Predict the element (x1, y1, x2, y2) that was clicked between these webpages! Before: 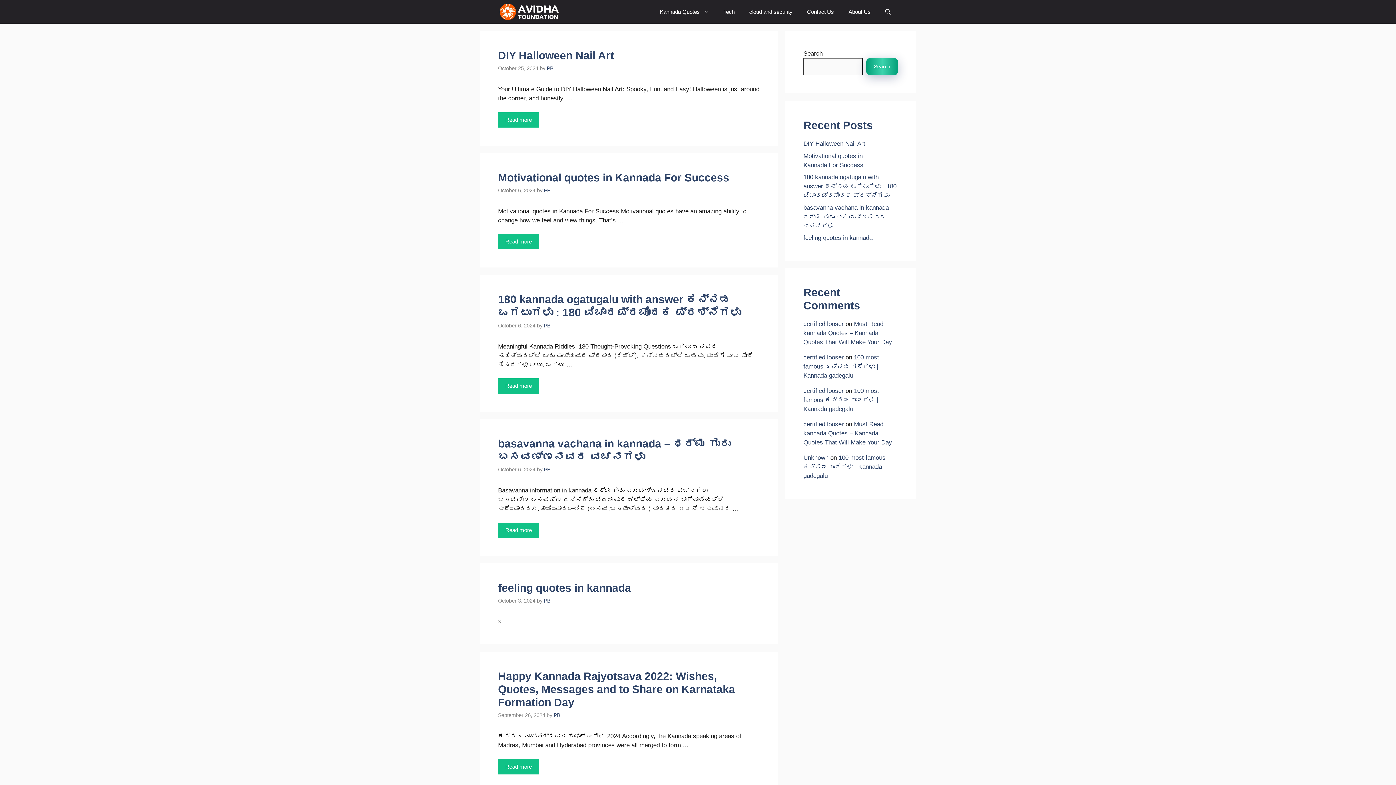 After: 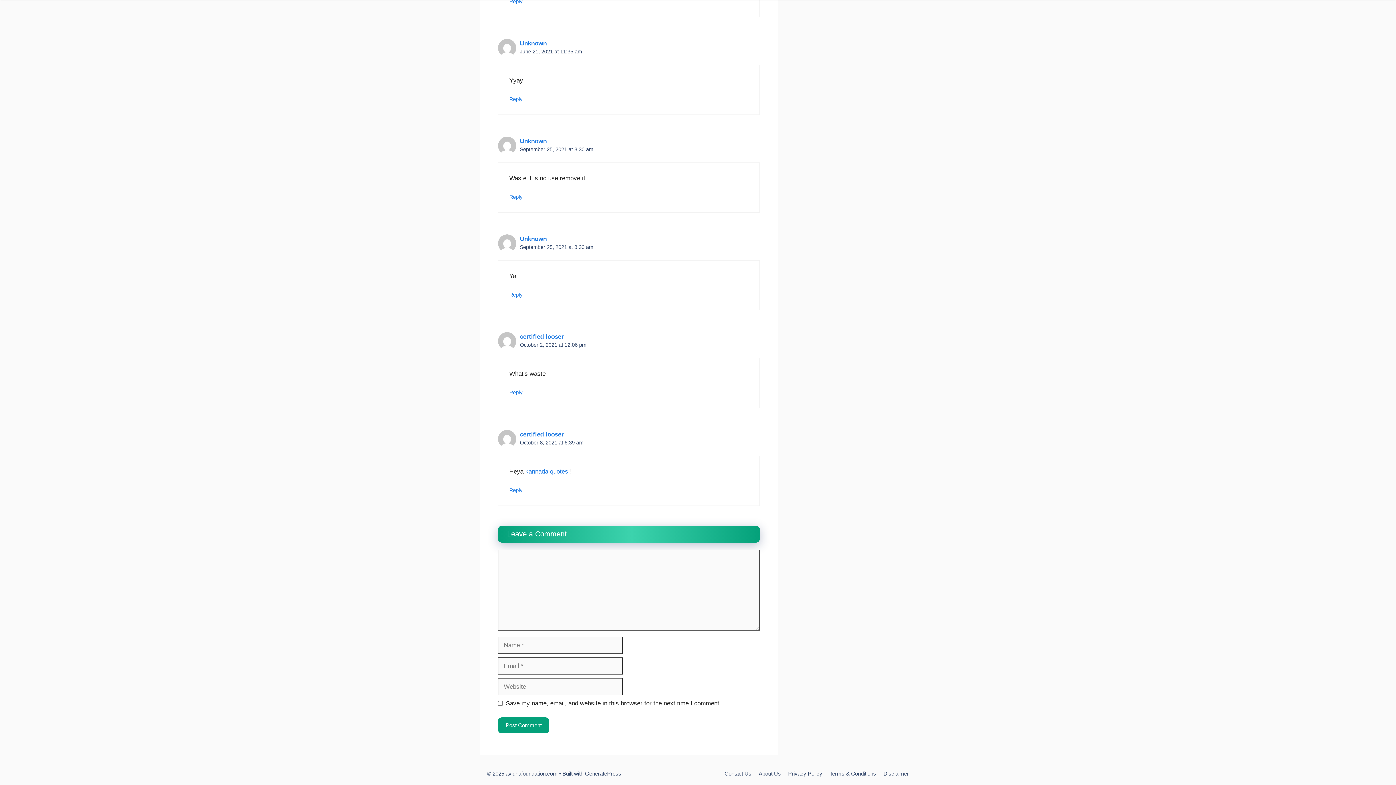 Action: bbox: (803, 387, 879, 412) label: 100 most famous ಕನ್ನಡ ಗಾದೆಗಳು | Kannada gadegalu